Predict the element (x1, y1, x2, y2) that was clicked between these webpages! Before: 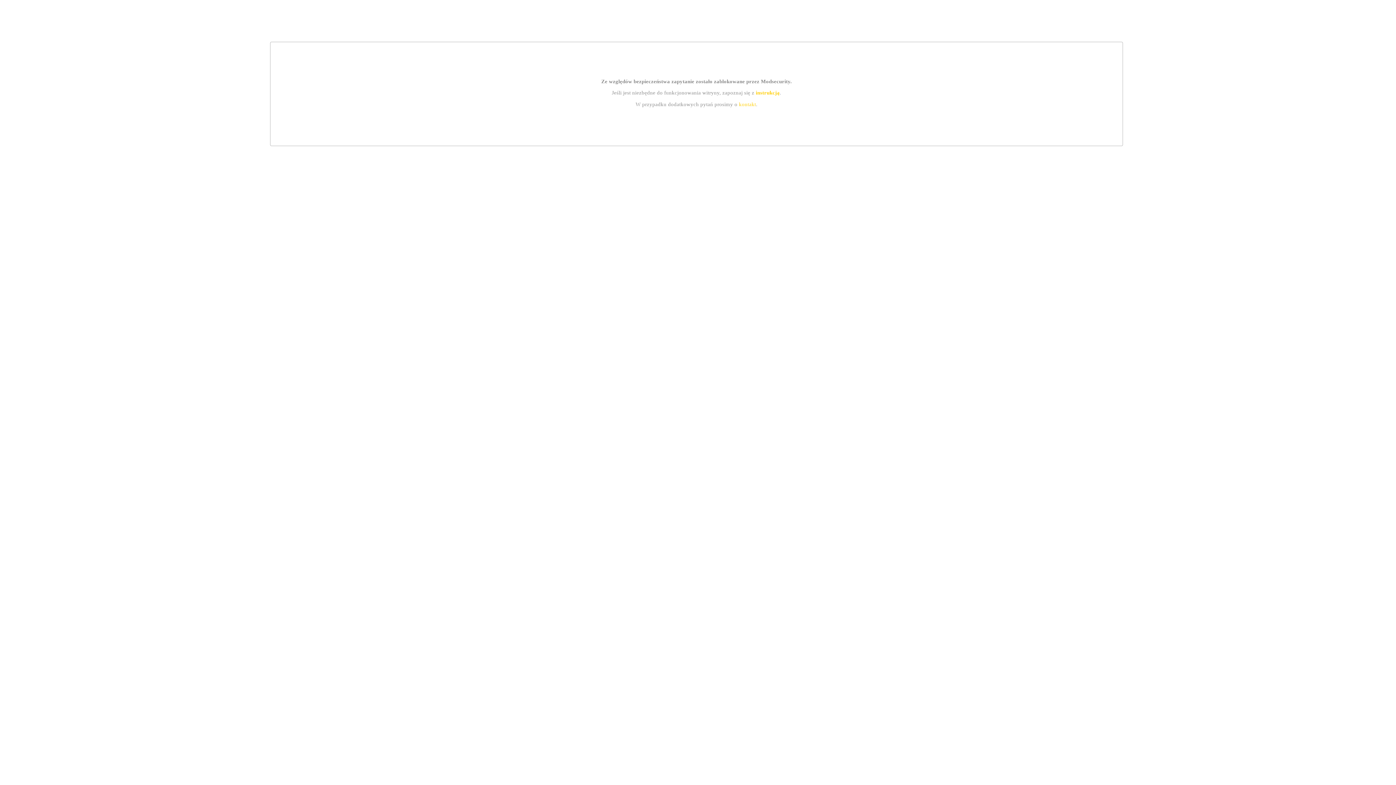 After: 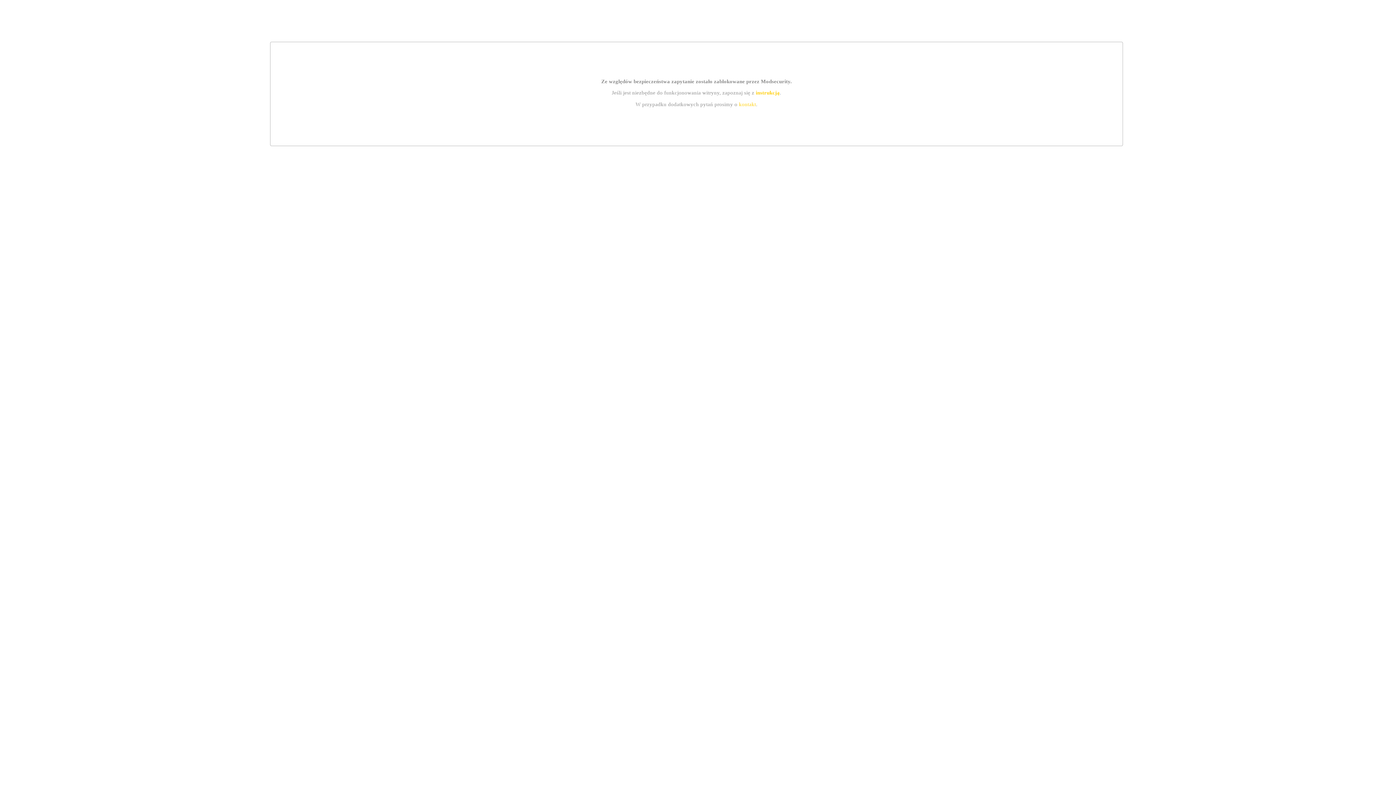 Action: label: kontakt bbox: (739, 101, 756, 107)